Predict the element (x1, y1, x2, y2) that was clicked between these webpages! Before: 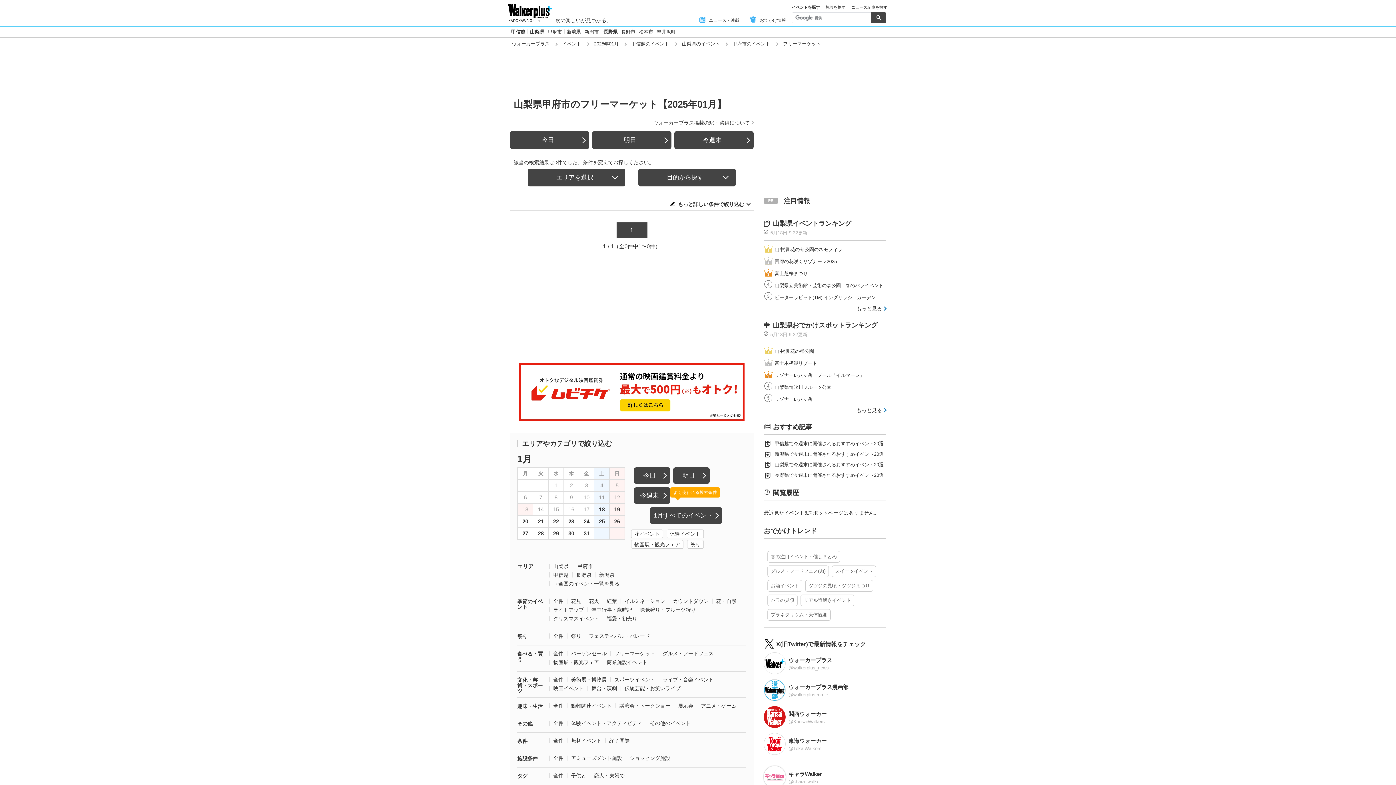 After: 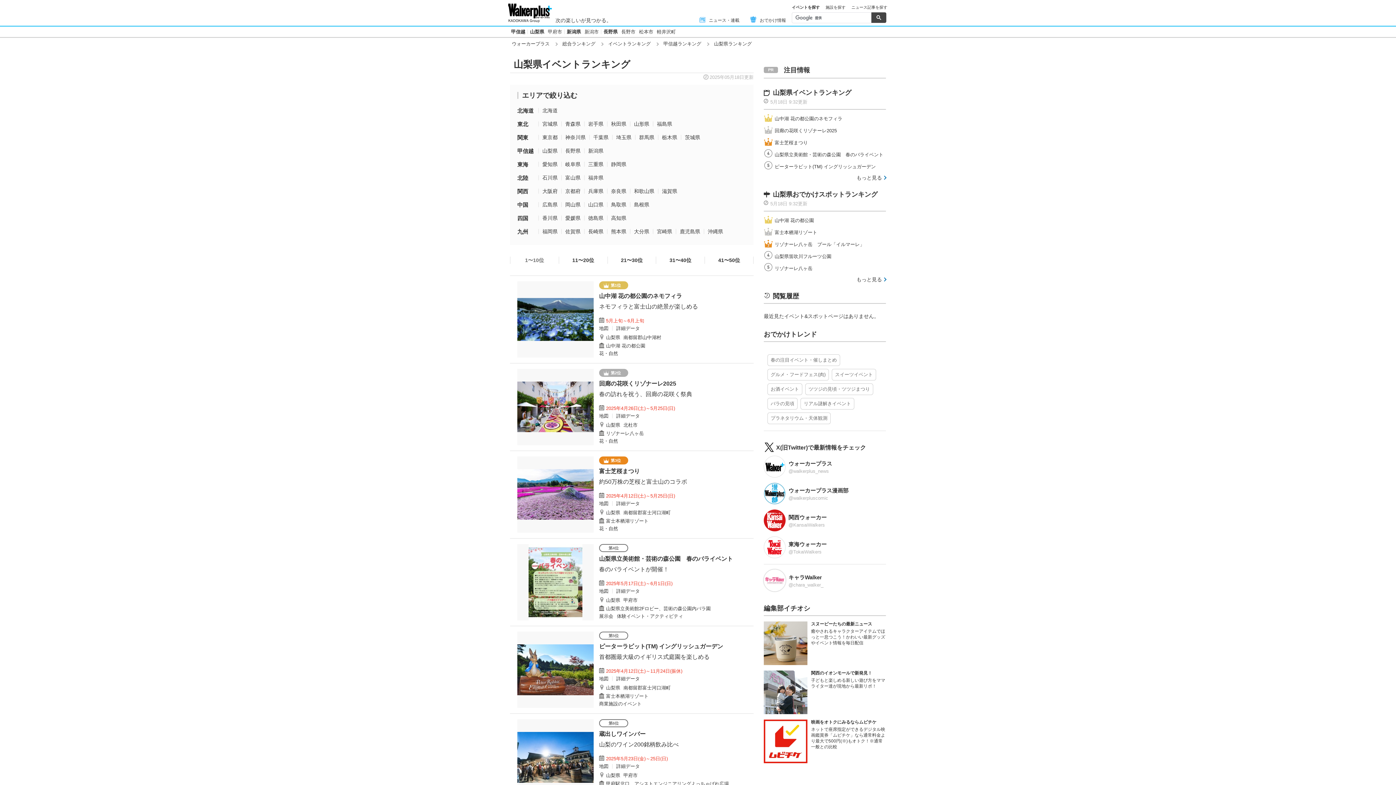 Action: label: もっと見る bbox: (856, 306, 886, 311)